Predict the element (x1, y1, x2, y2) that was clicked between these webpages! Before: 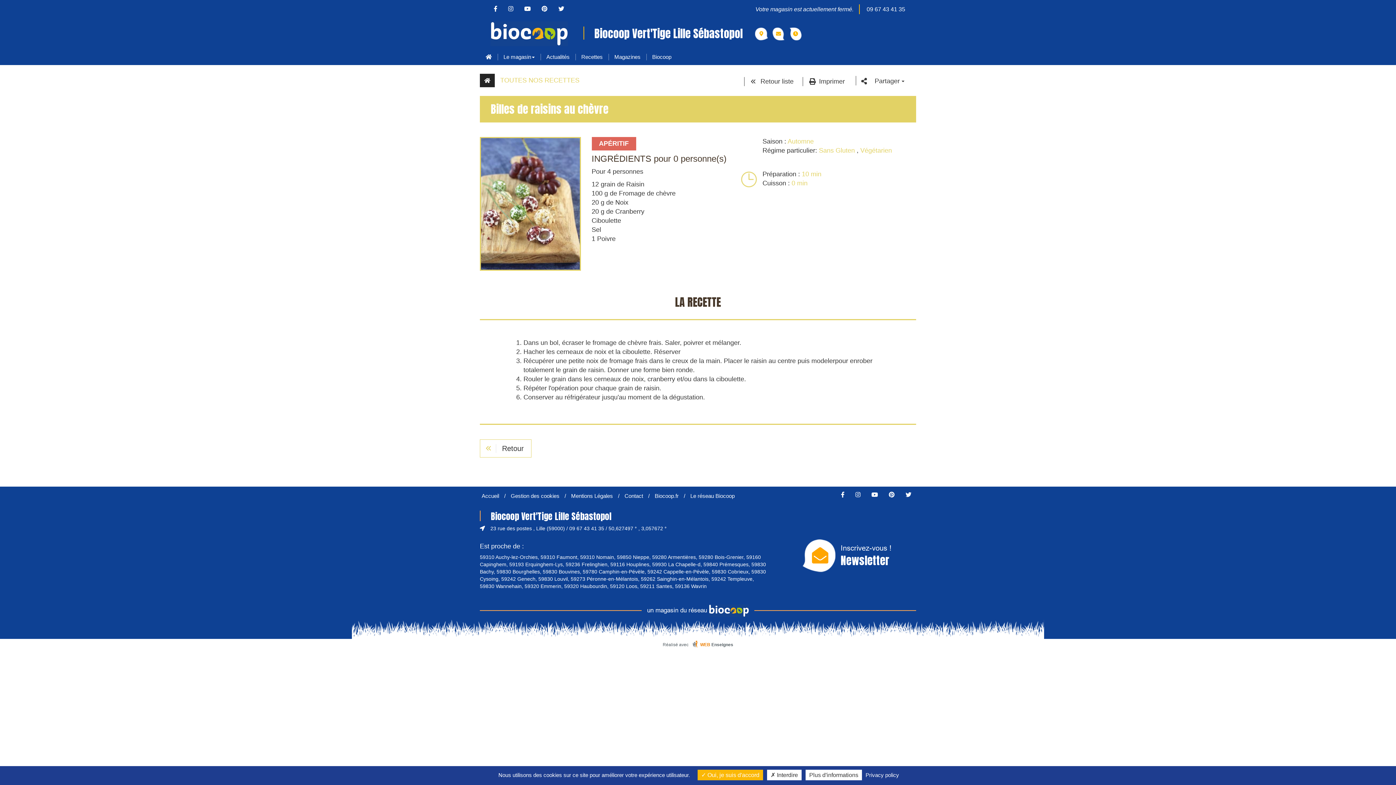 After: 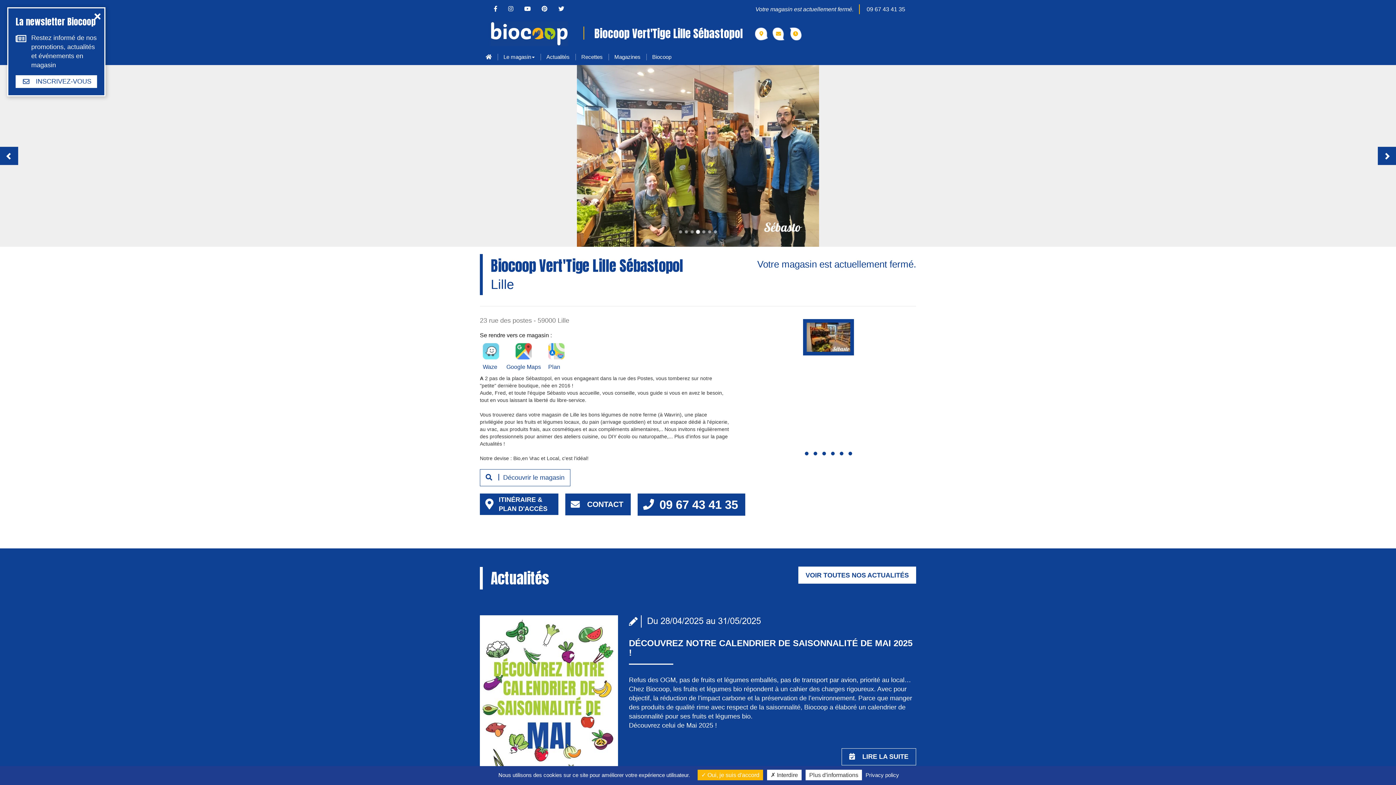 Action: bbox: (480, 21, 578, 46)